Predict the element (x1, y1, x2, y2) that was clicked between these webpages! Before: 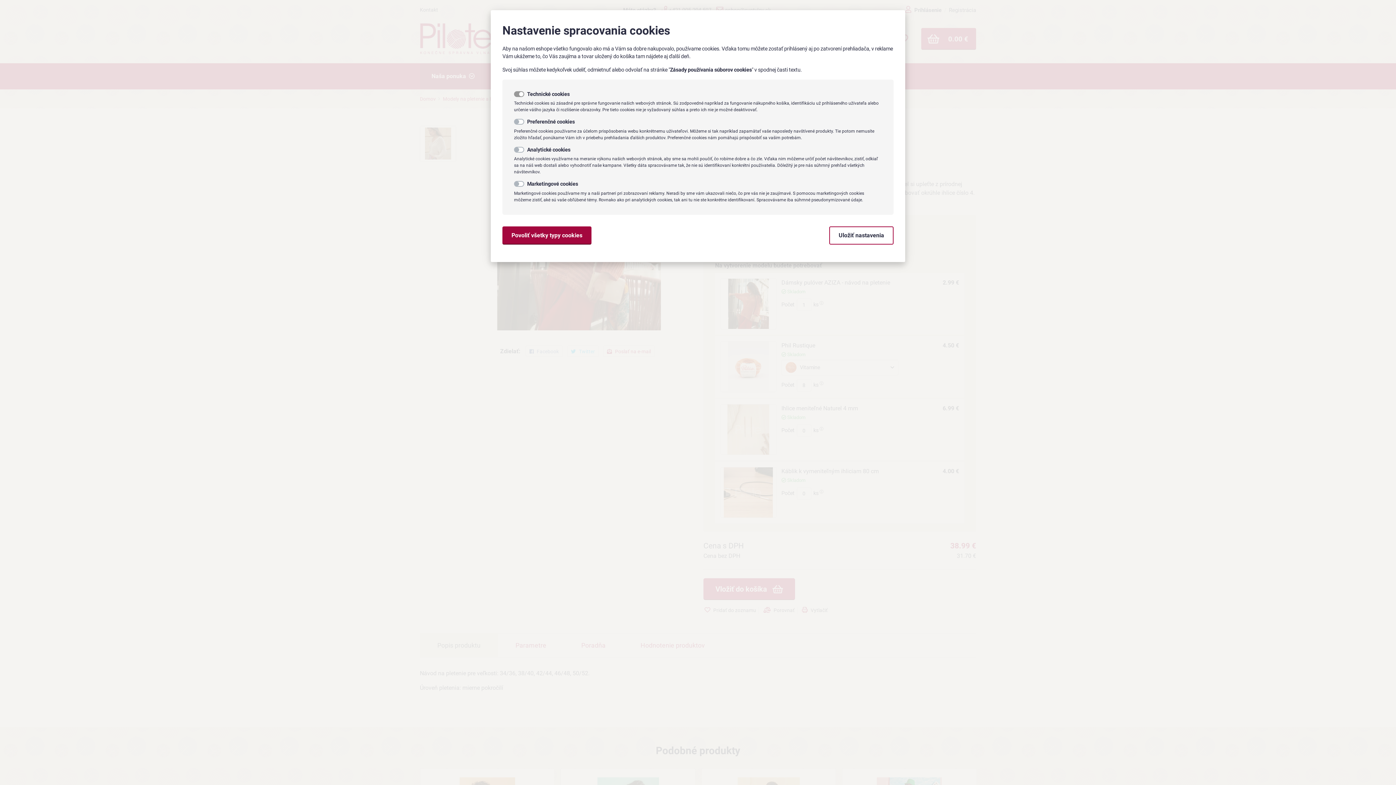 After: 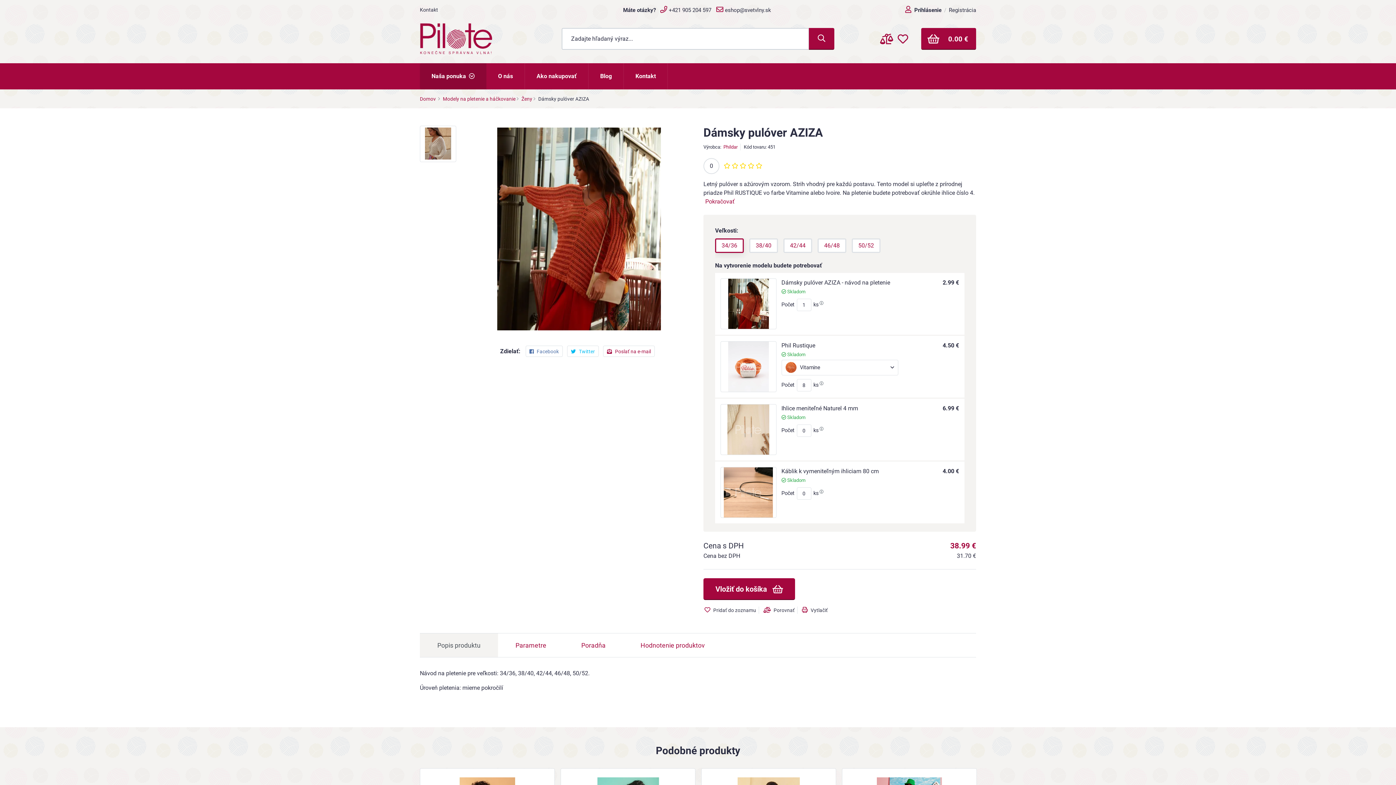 Action: label: Uložiť nastavenia bbox: (829, 226, 893, 244)